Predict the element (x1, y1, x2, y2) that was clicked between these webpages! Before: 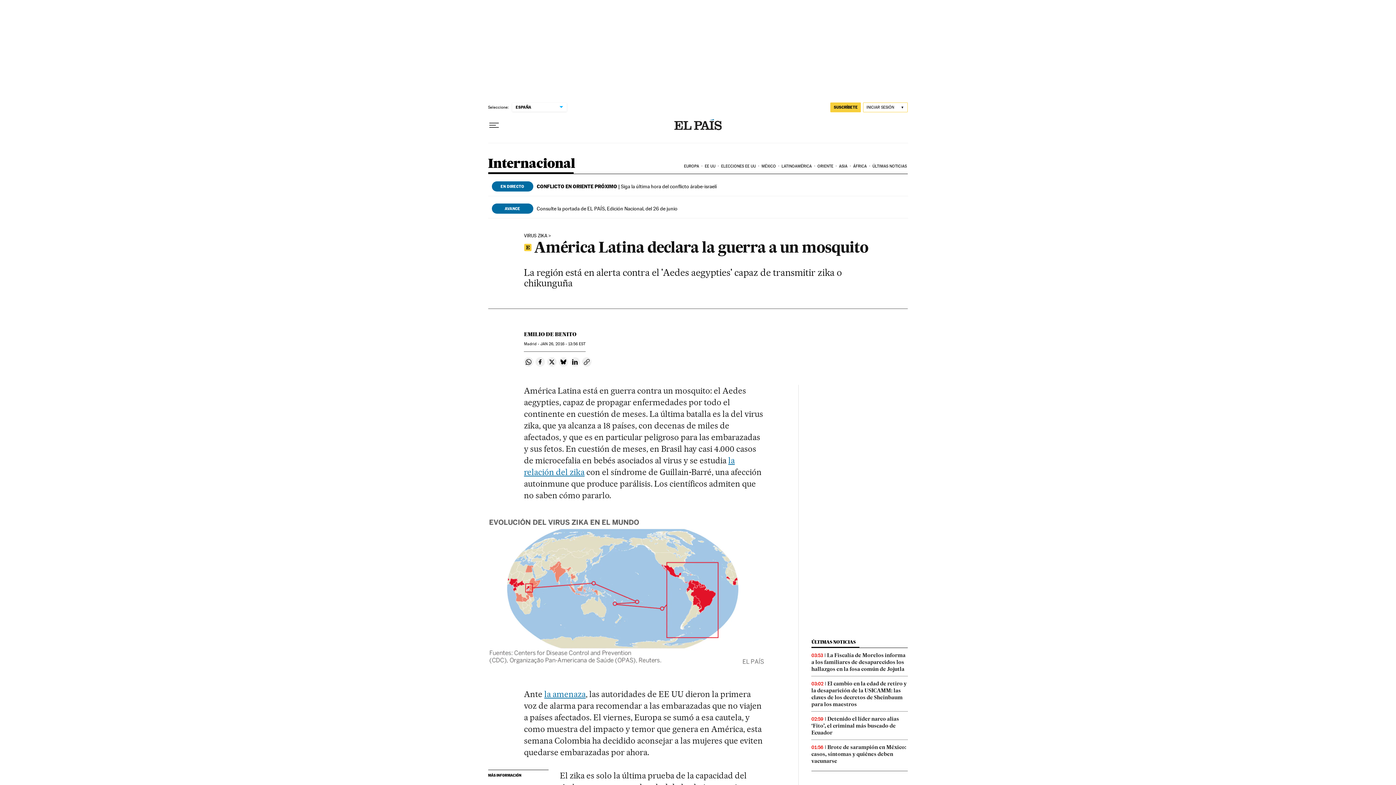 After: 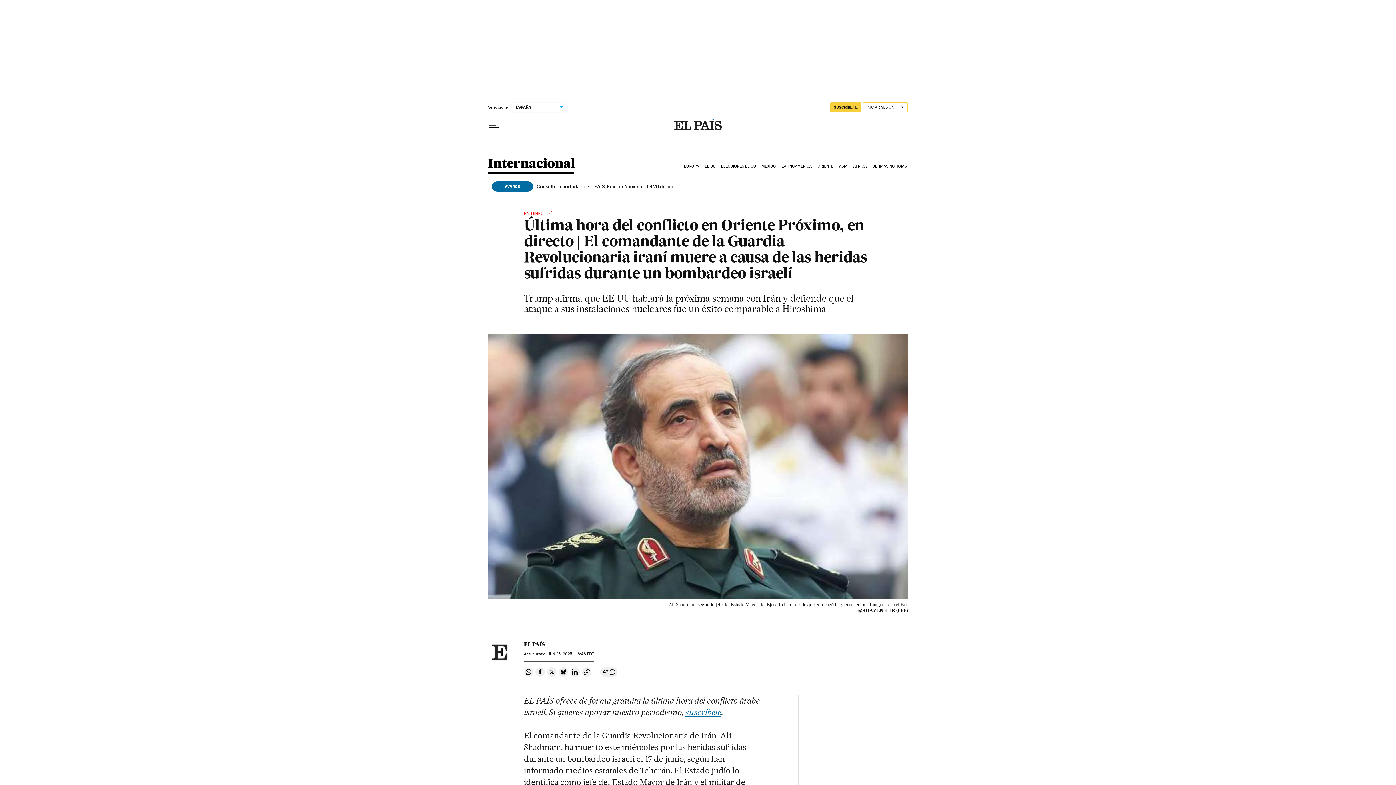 Action: bbox: (536, 183, 716, 189) label: CONFLICTO EN ORIENTE PRÓXIMO | Siga la última hora del conflicto árabe-israelí